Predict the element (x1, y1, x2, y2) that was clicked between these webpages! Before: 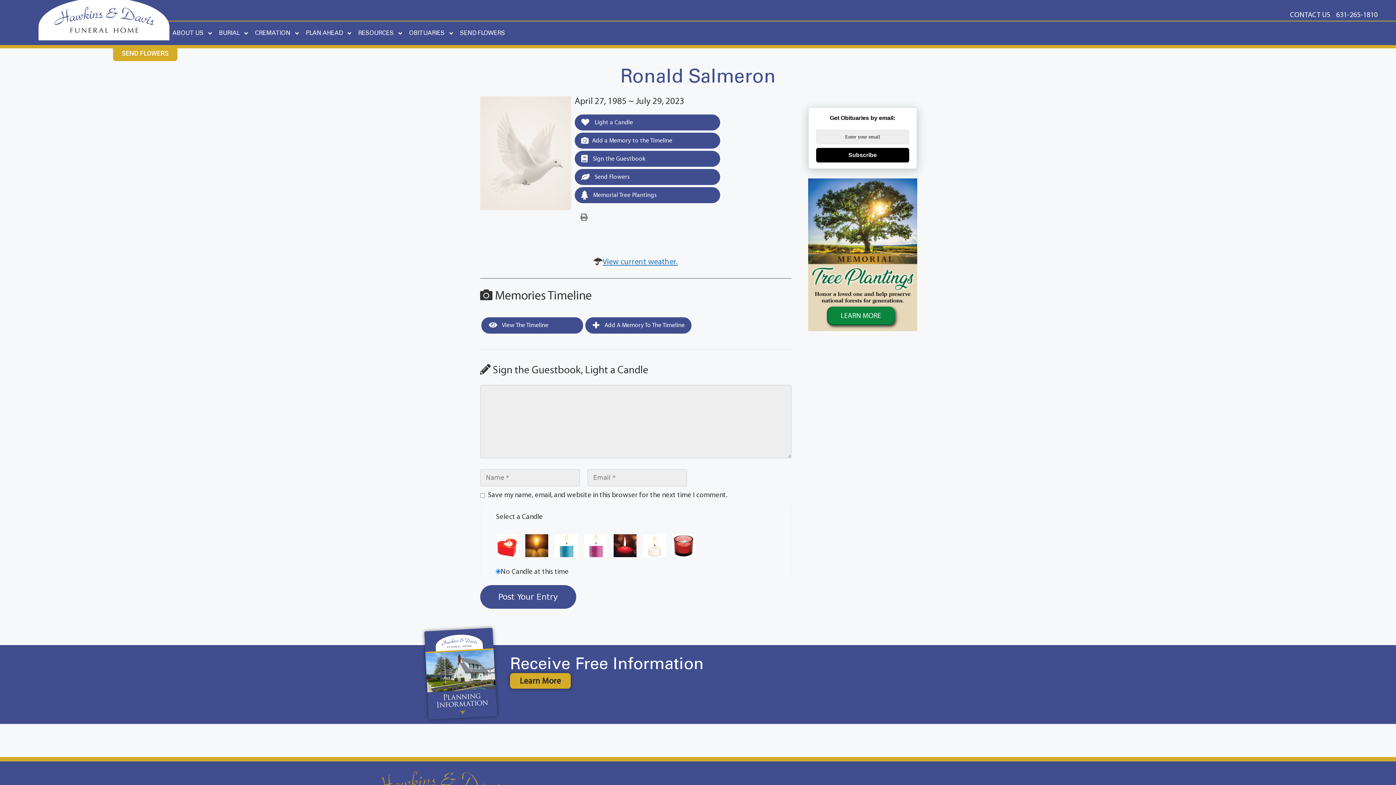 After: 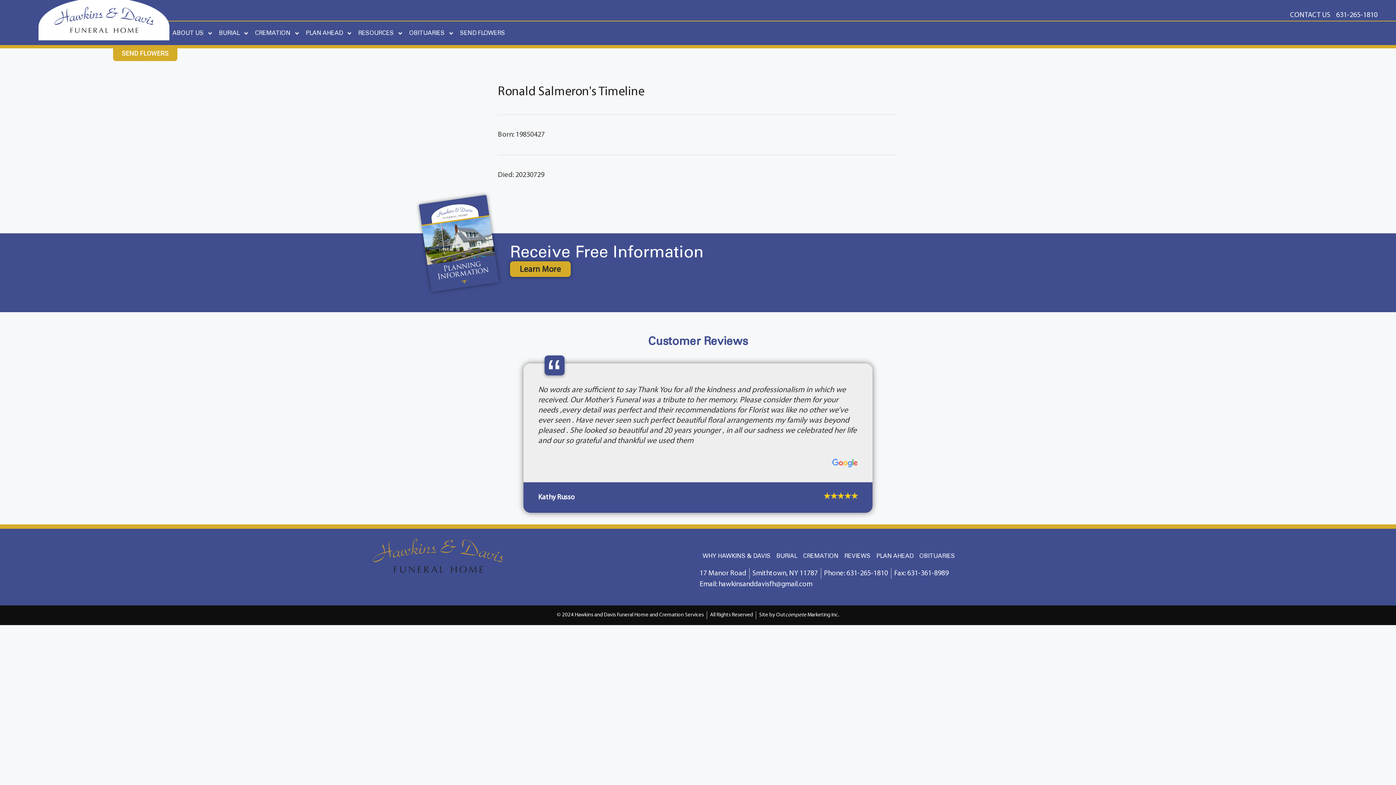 Action: bbox: (481, 317, 583, 333) label:  View The Timeline